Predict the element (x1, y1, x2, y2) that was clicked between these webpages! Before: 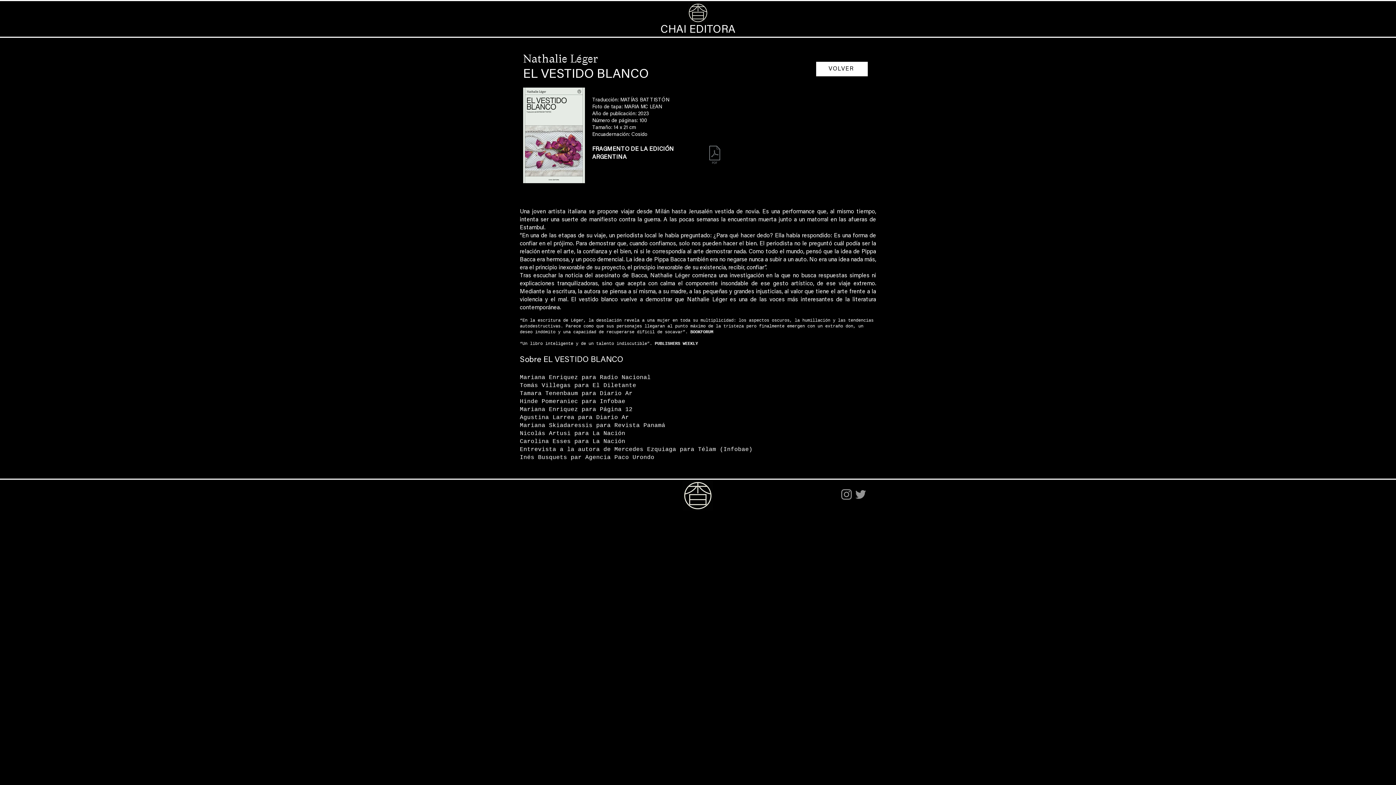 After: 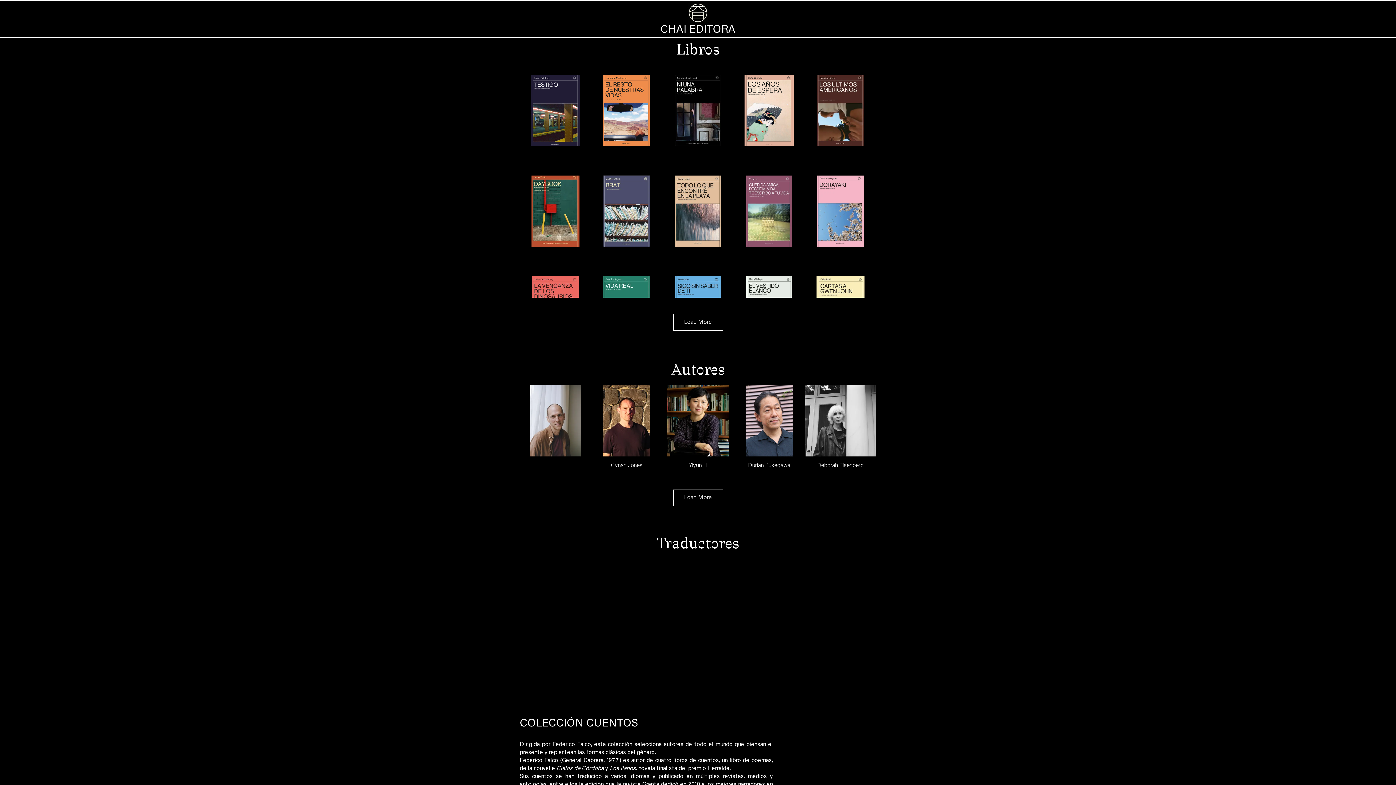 Action: bbox: (816, 61, 868, 76) label: VOLVER